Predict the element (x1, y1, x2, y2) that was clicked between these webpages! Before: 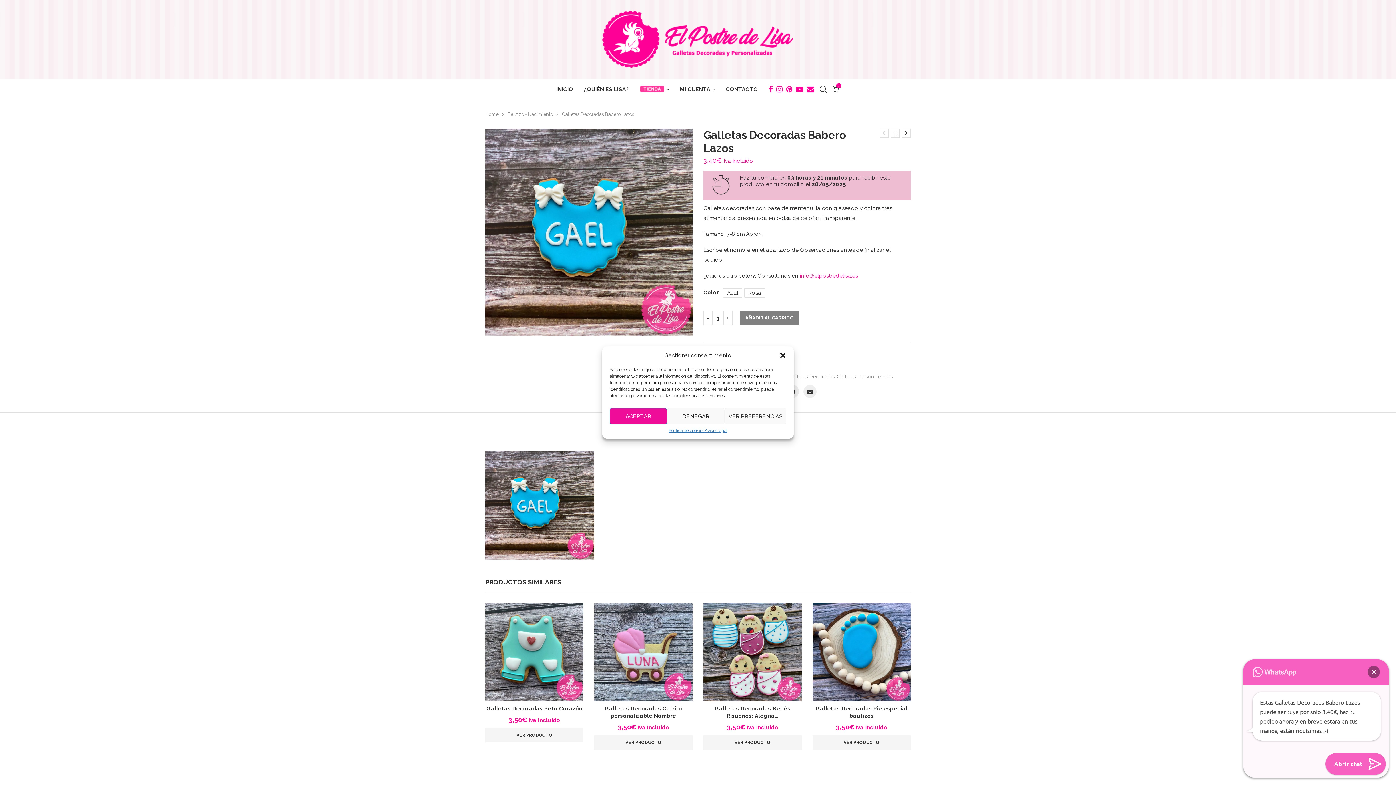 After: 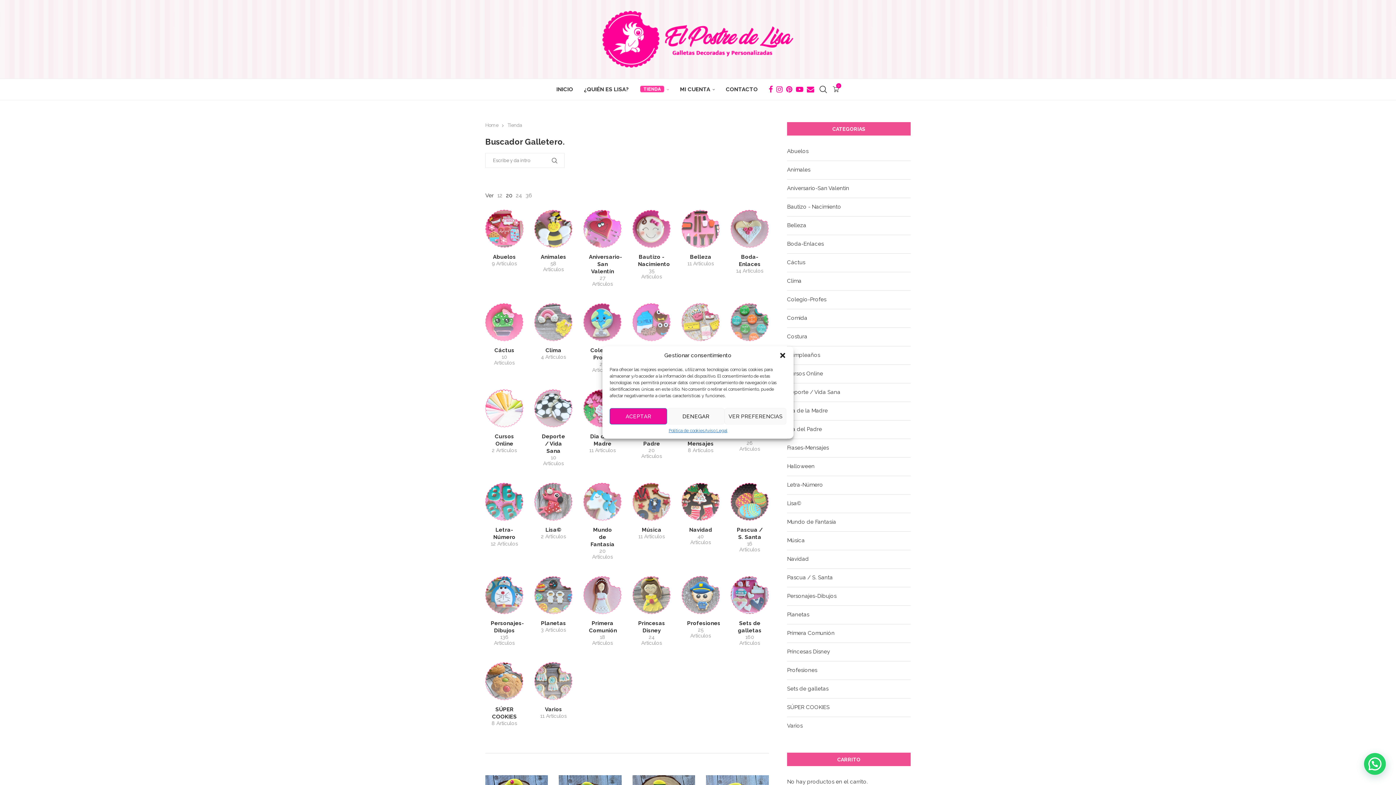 Action: bbox: (639, 78, 669, 100)